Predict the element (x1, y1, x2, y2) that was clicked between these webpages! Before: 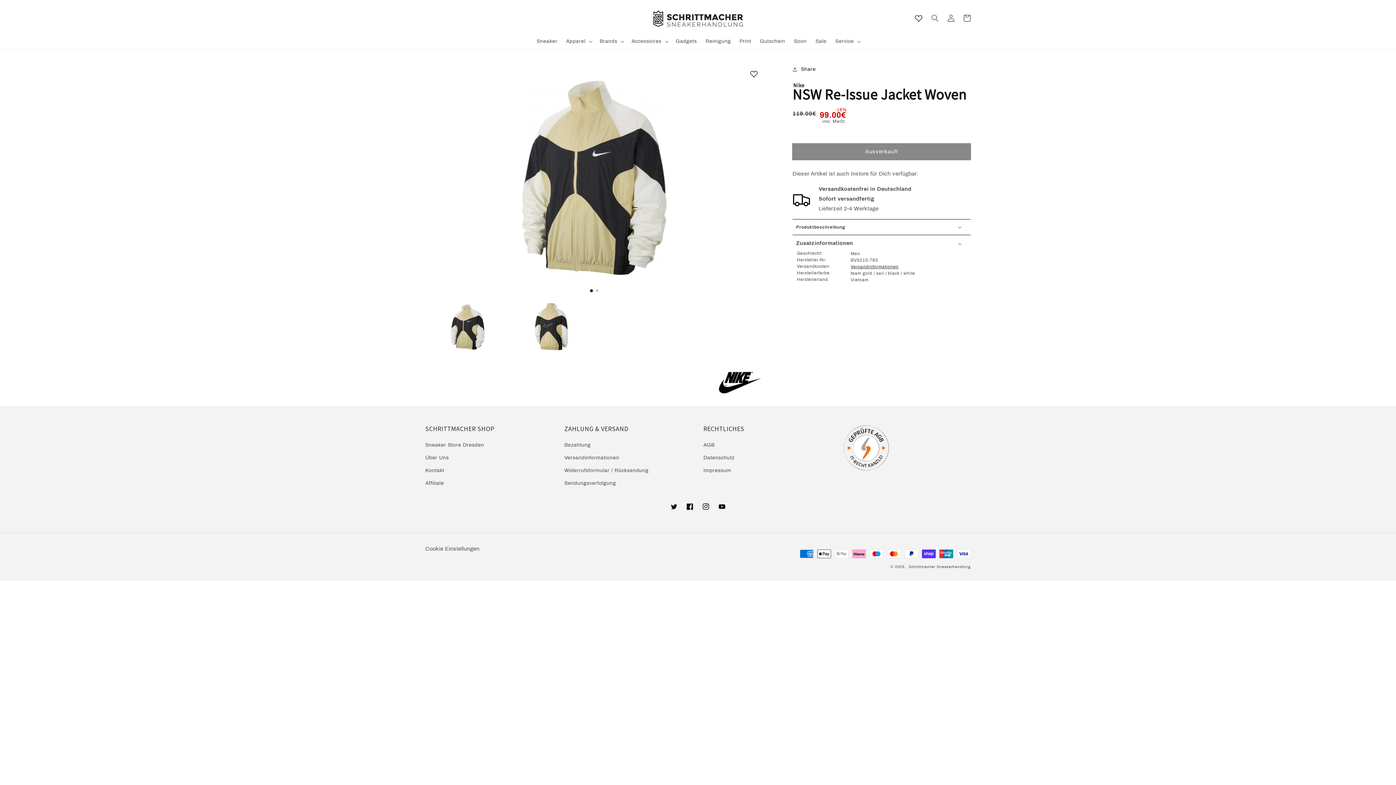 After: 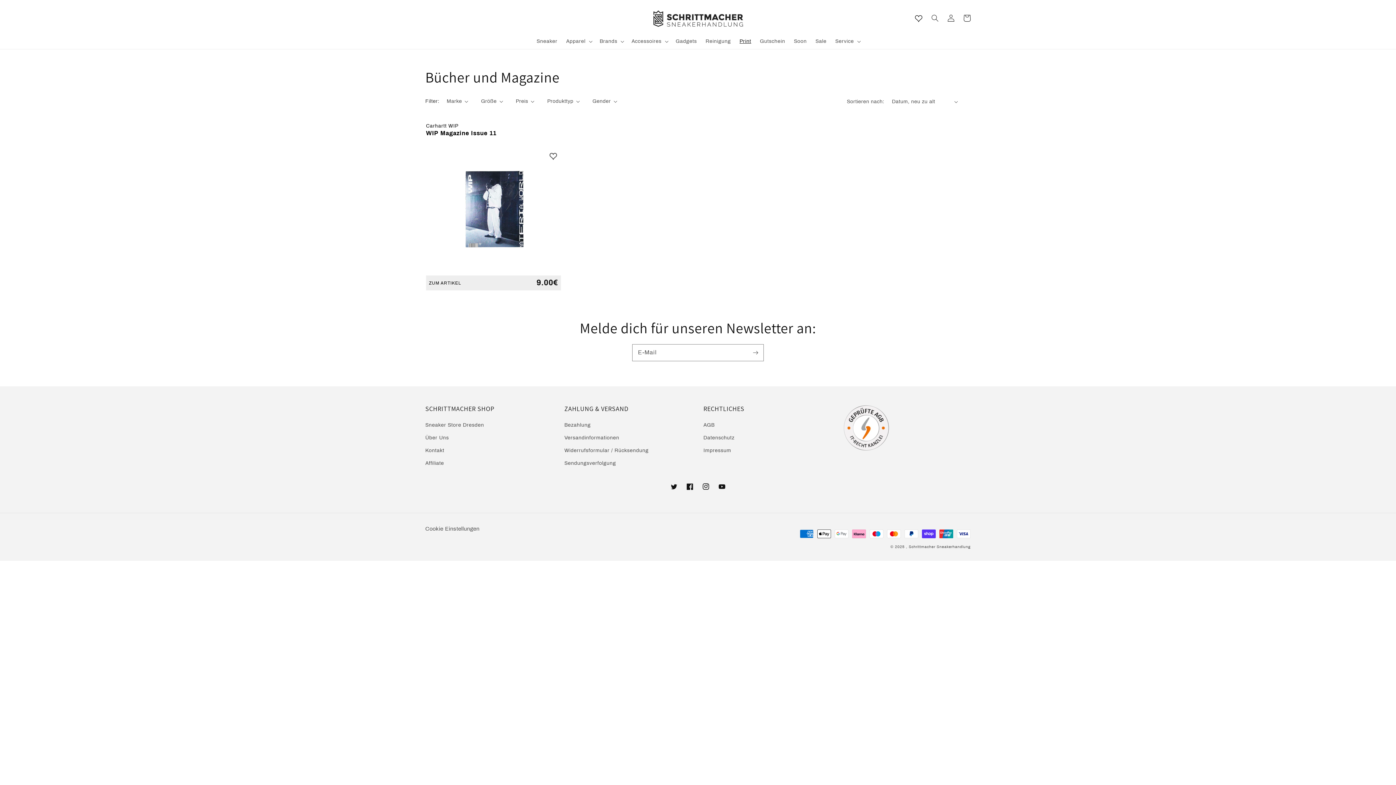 Action: bbox: (735, 33, 755, 49) label: Print